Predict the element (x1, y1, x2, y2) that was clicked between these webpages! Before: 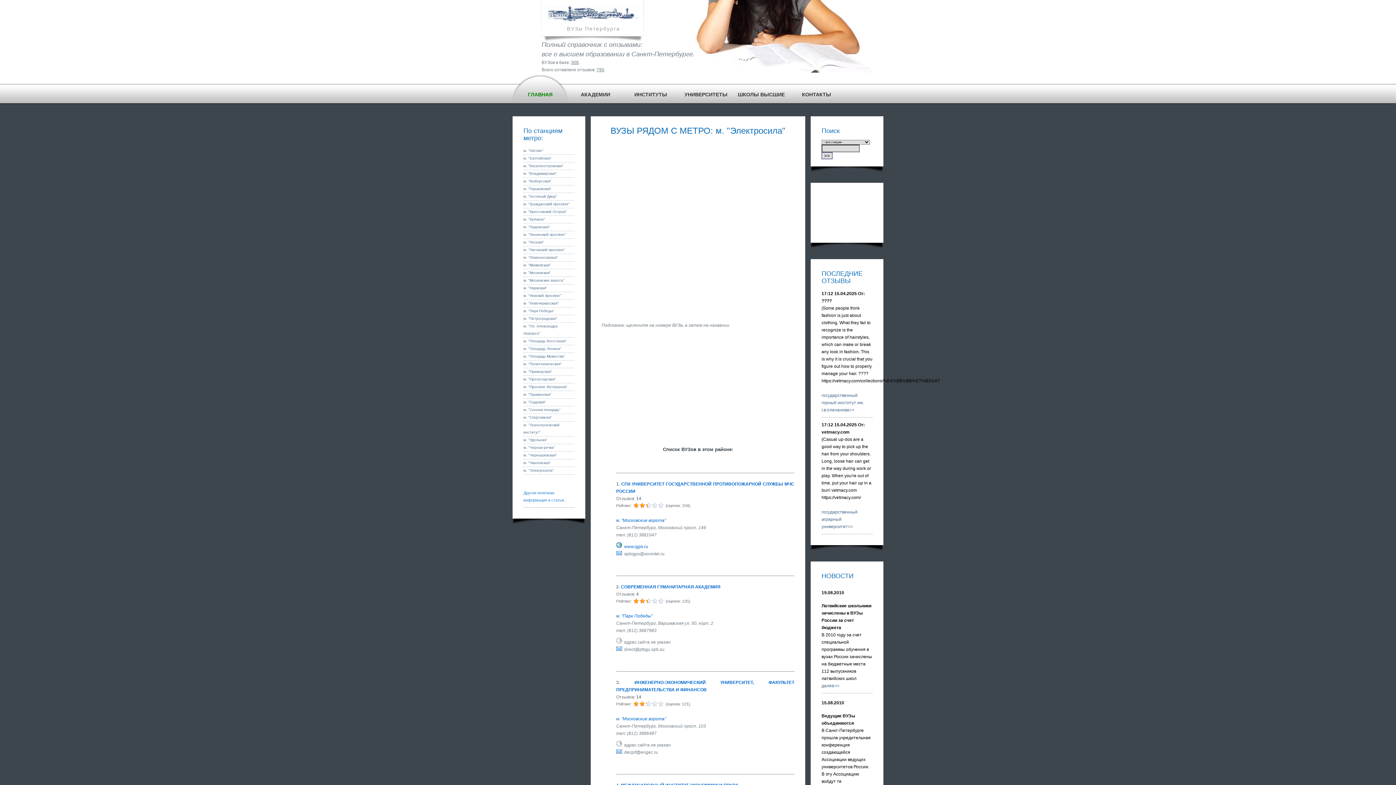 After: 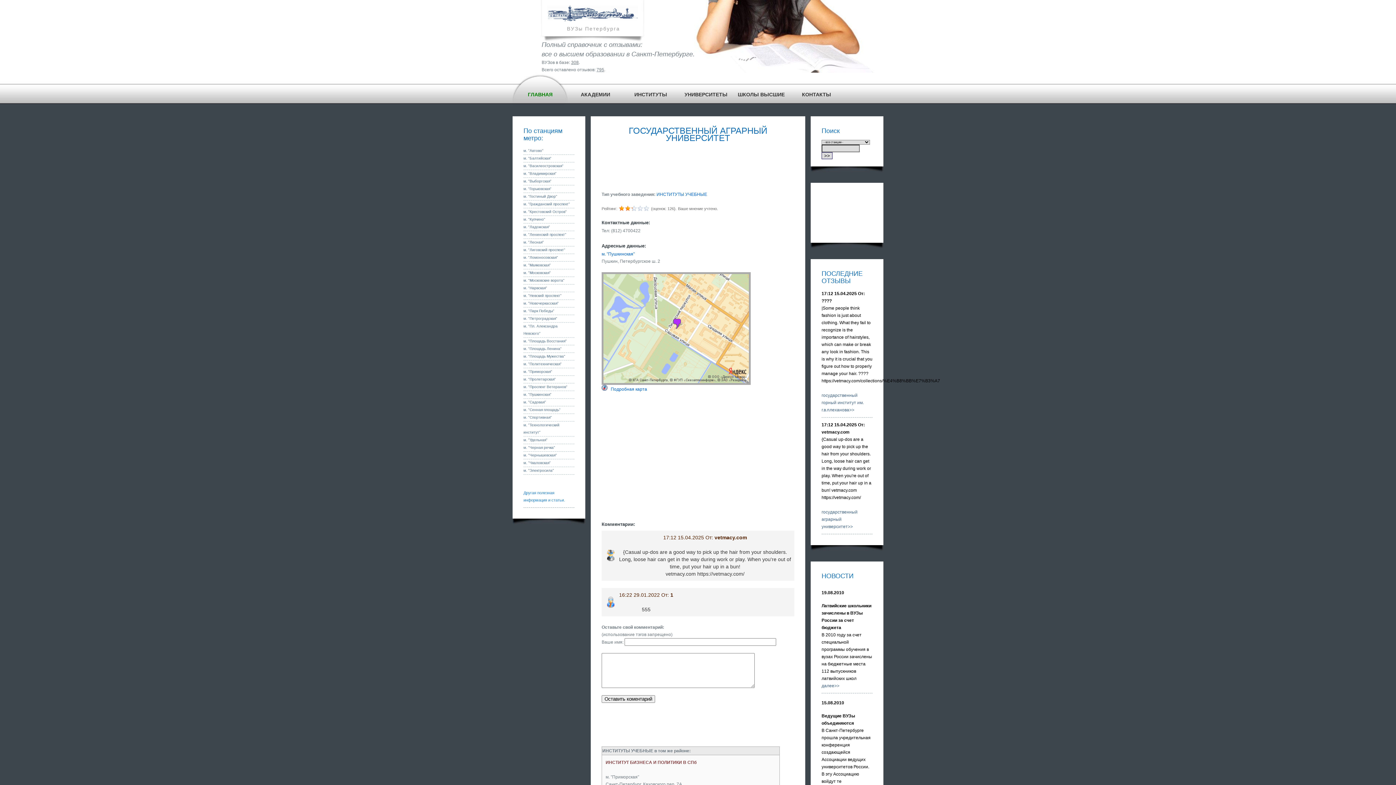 Action: label: государственный аграрный университет>> bbox: (821, 509, 857, 529)